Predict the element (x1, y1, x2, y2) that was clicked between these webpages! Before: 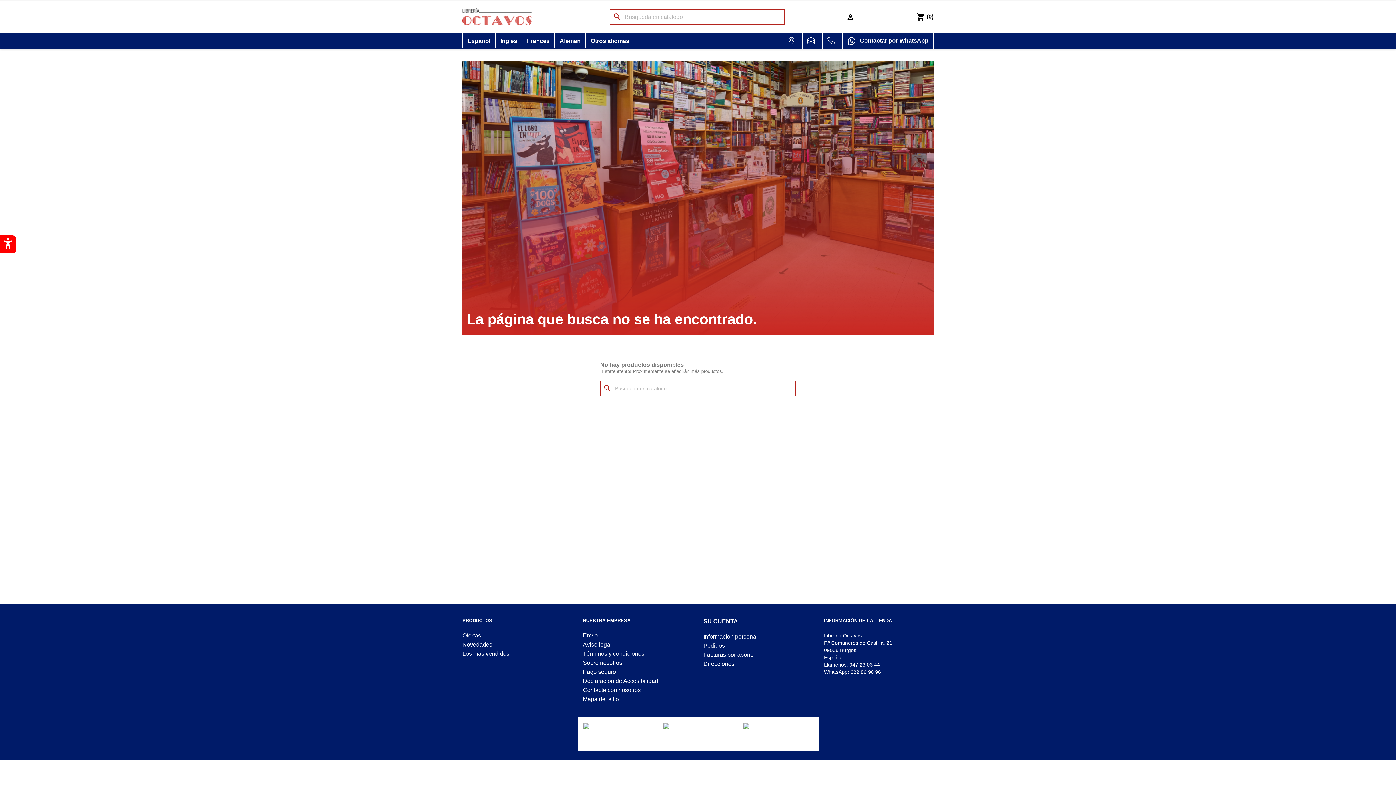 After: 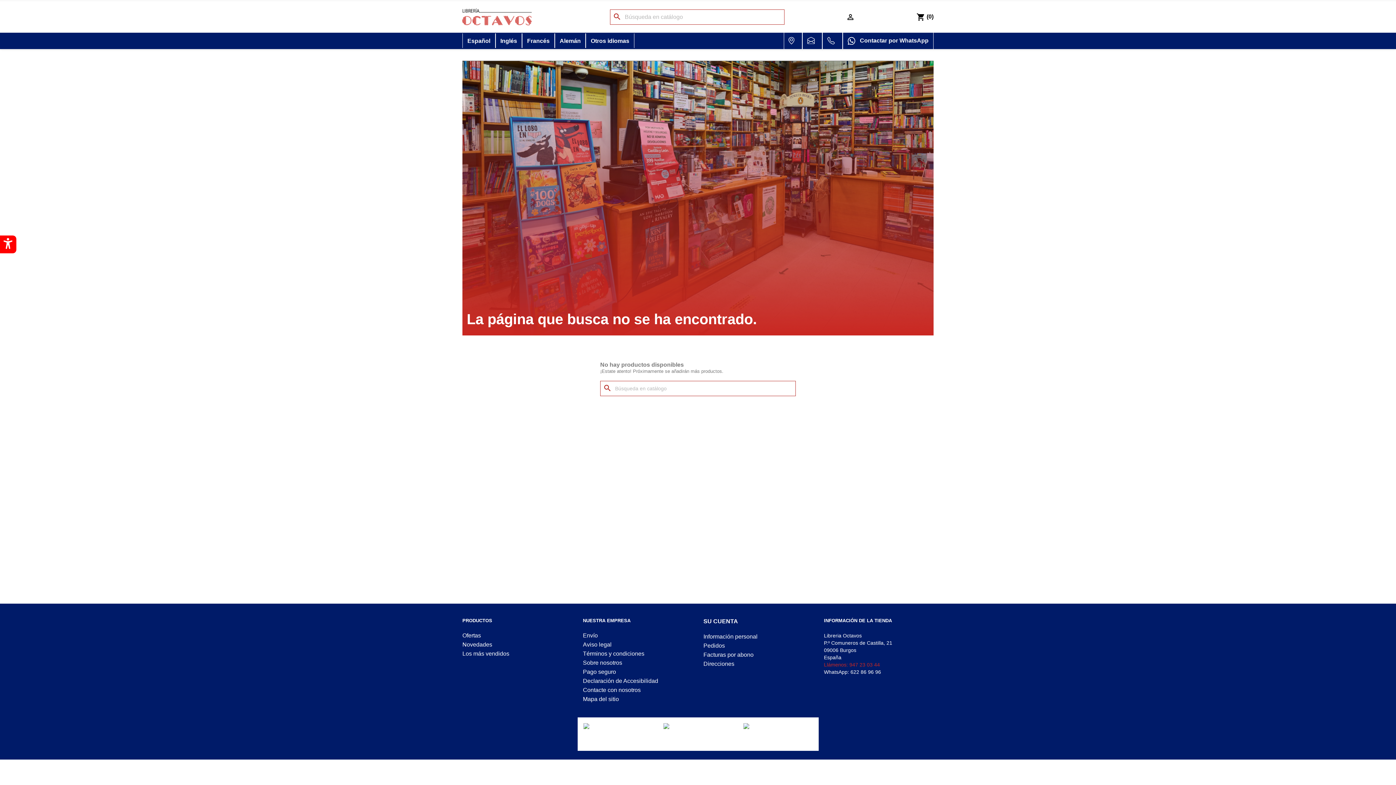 Action: bbox: (824, 662, 880, 667) label: Llámenos: 947 23 03 44